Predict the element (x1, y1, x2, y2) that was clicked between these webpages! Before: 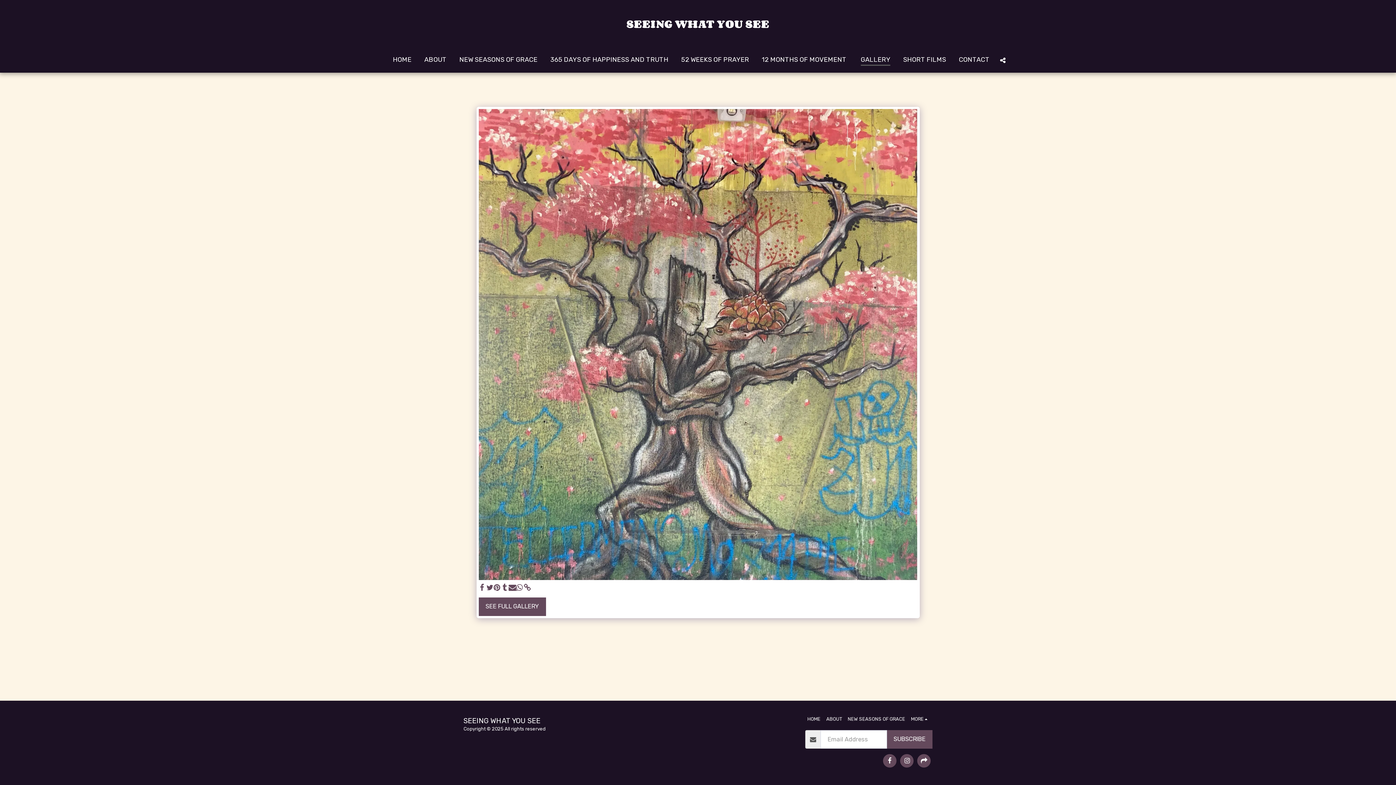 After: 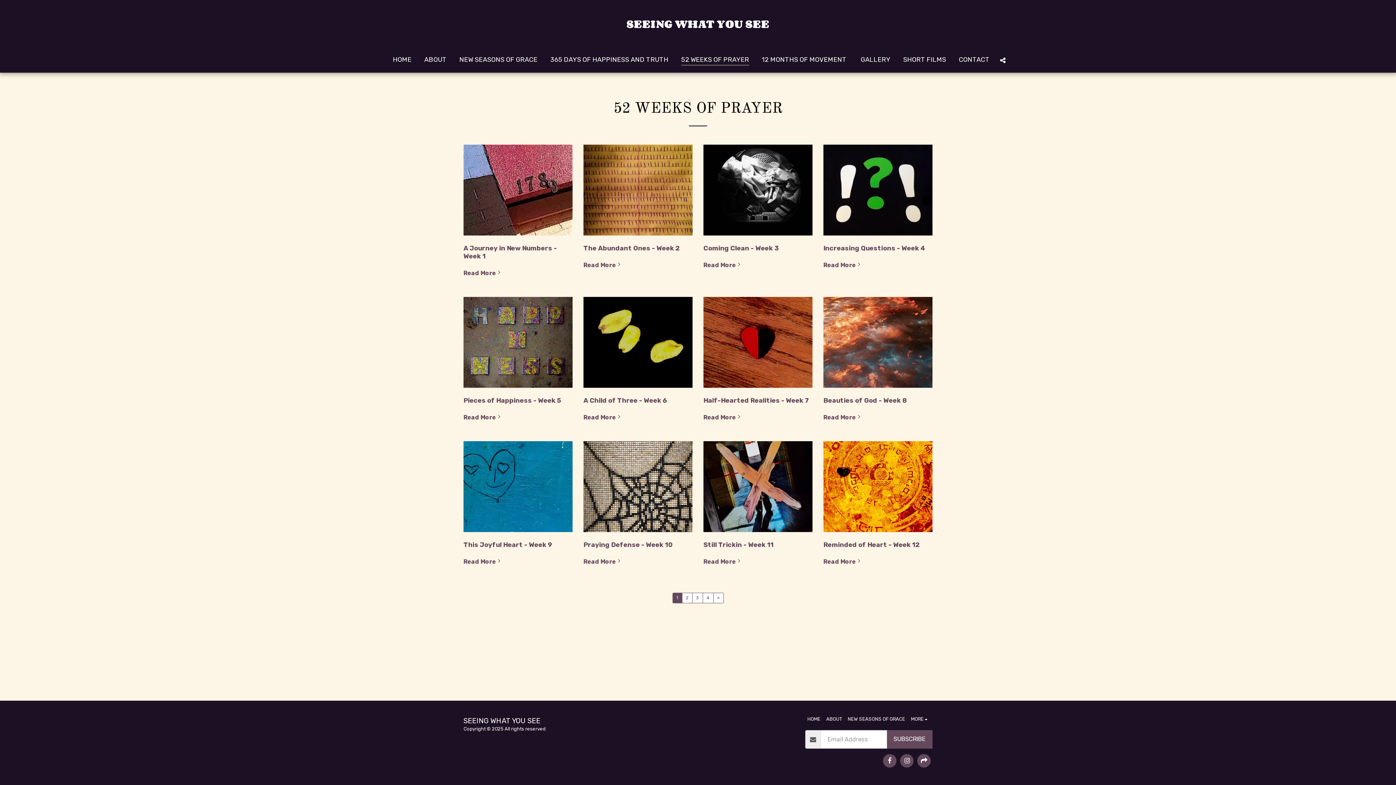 Action: label: 52 WEEKS OF PRAYER bbox: (675, 52, 755, 67)